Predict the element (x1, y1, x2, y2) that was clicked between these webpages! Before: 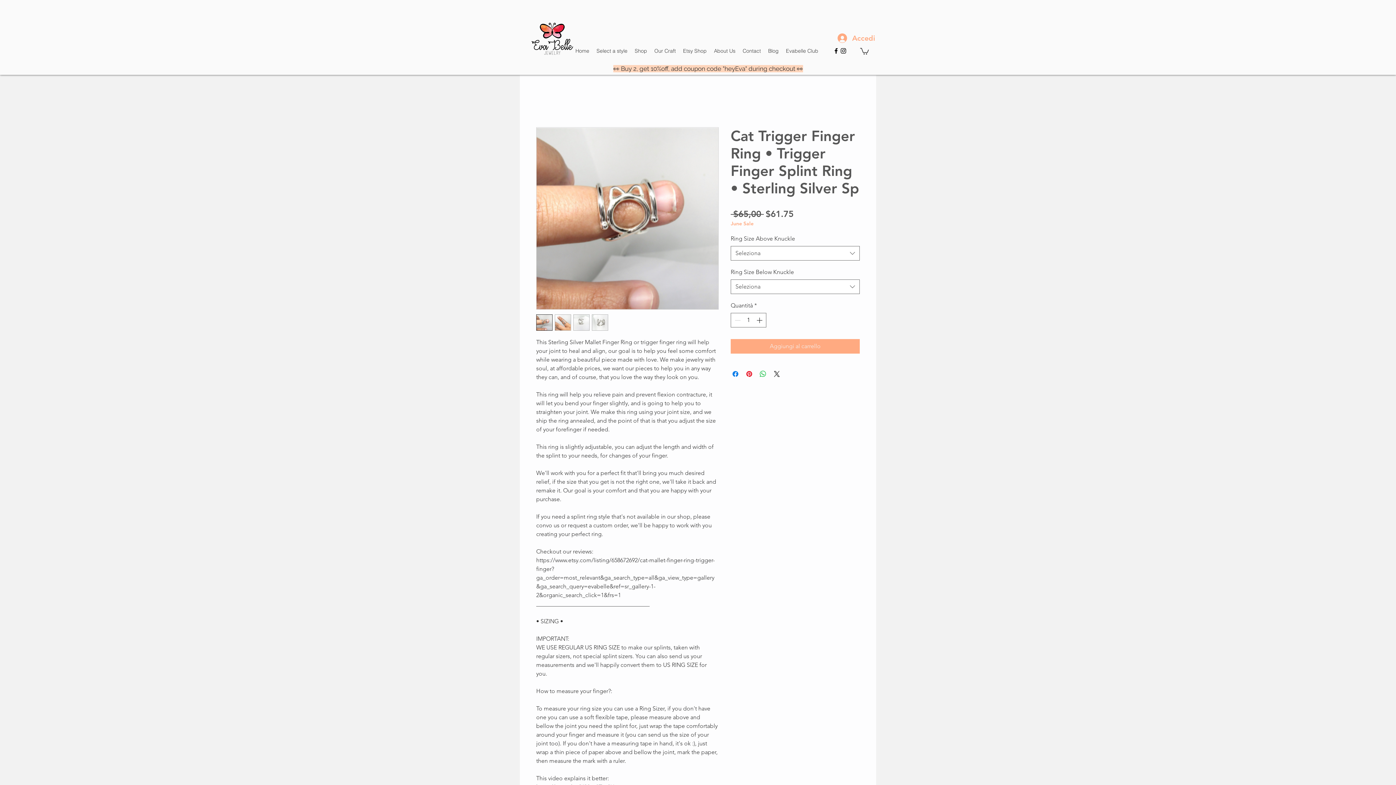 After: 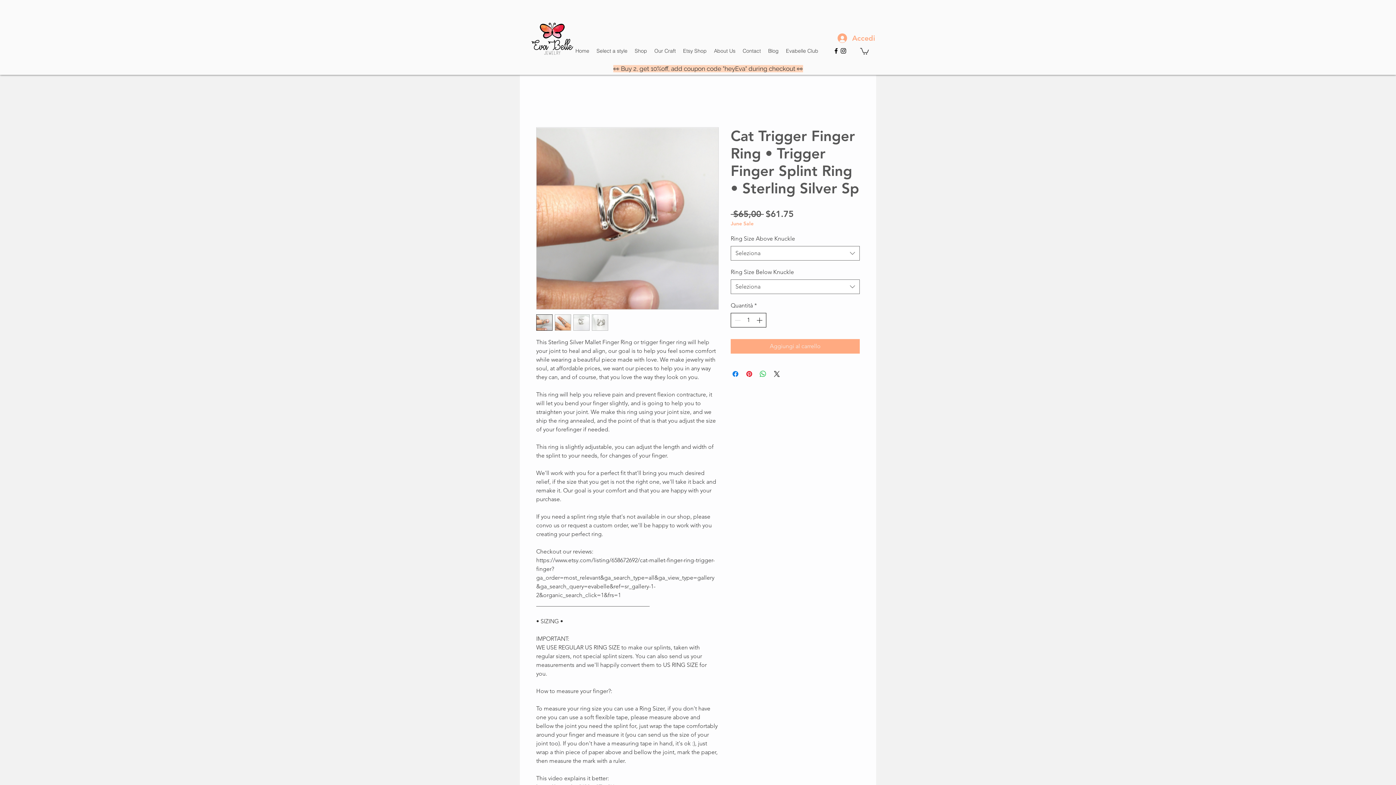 Action: label: Increment bbox: (755, 313, 765, 327)